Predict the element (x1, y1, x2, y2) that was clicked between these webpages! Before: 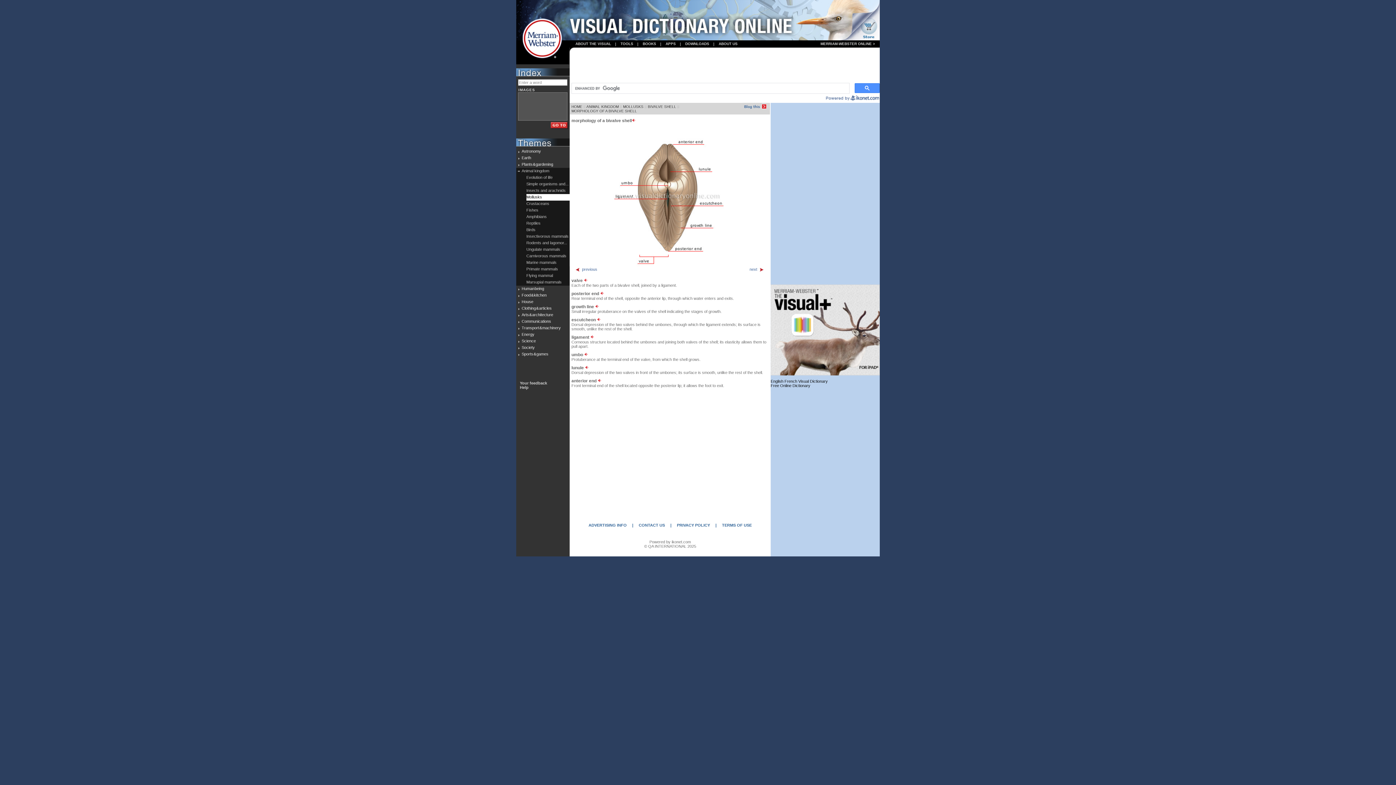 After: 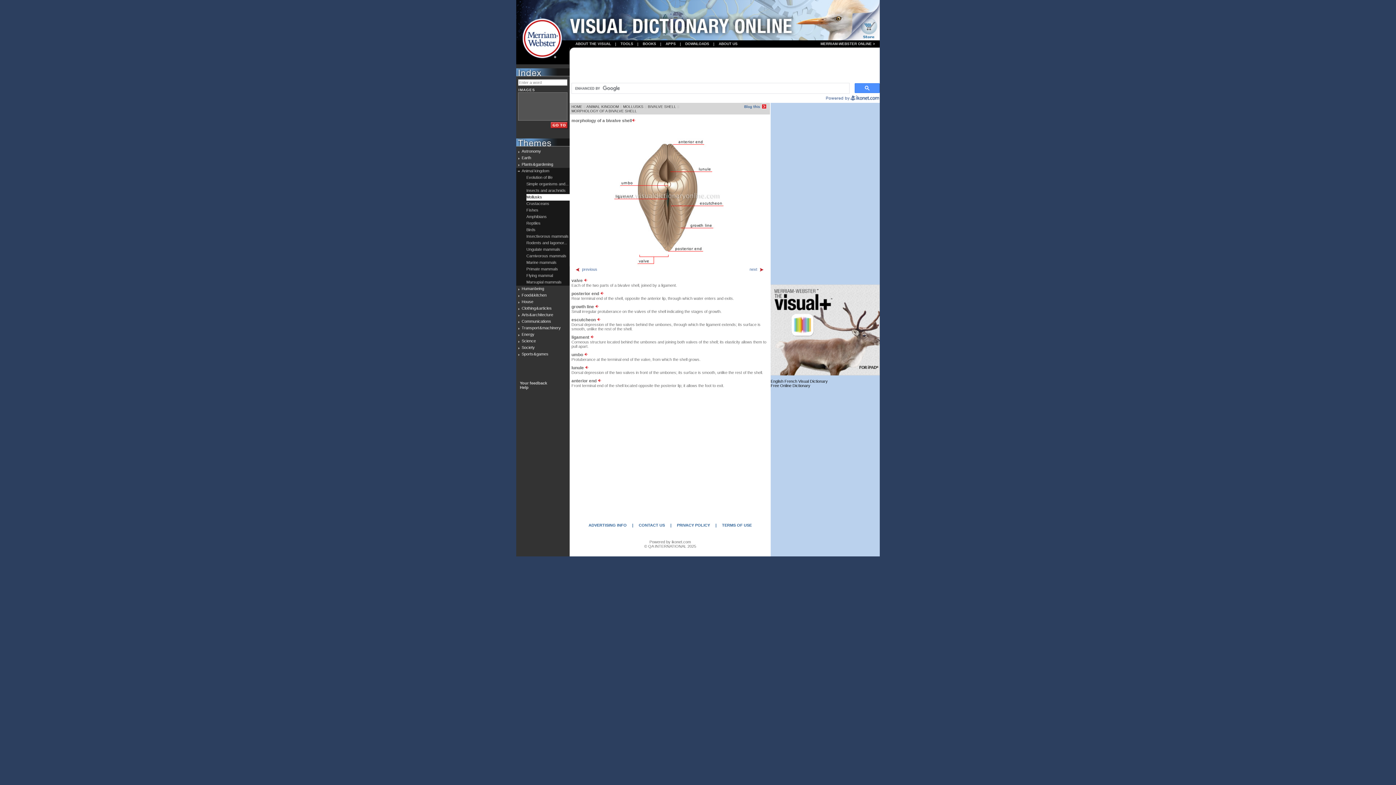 Action: bbox: (597, 378, 601, 383)